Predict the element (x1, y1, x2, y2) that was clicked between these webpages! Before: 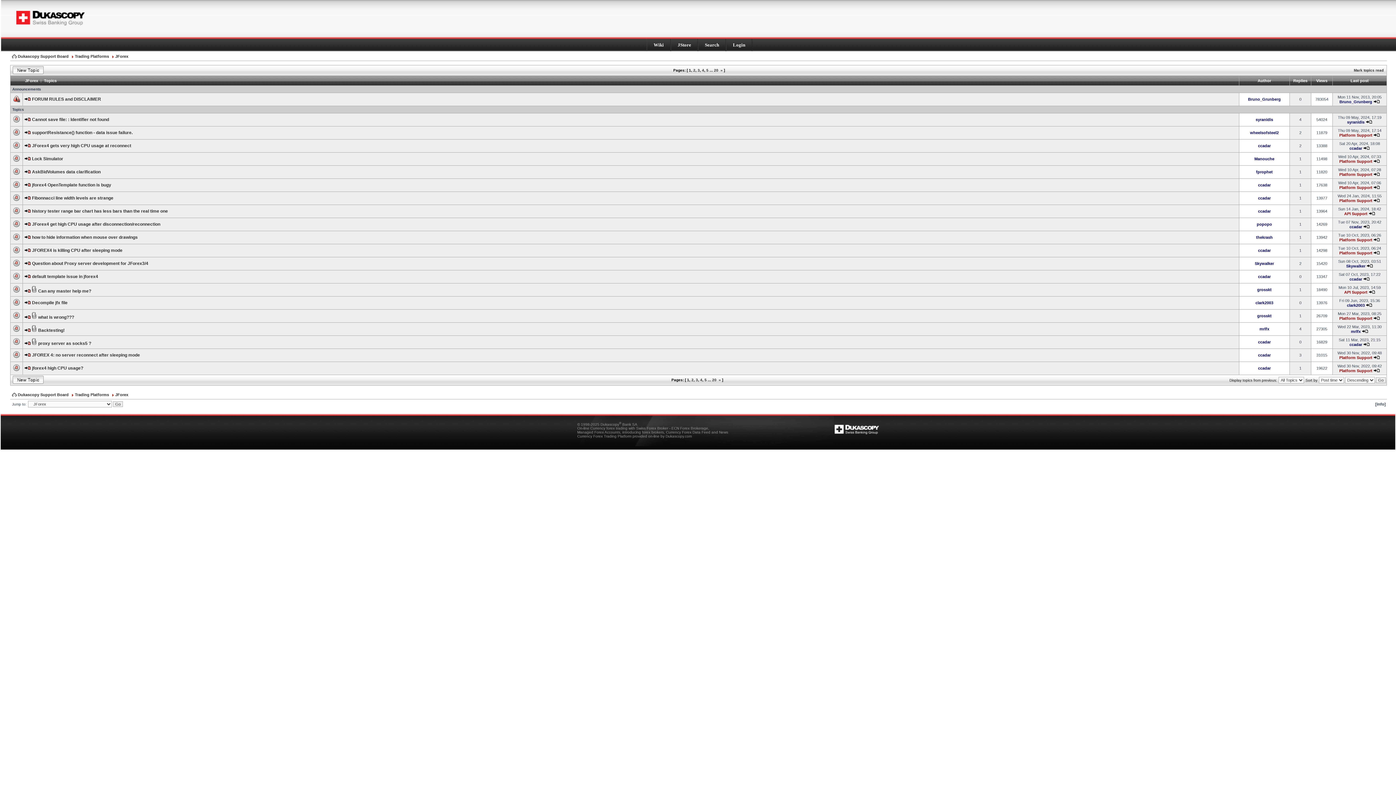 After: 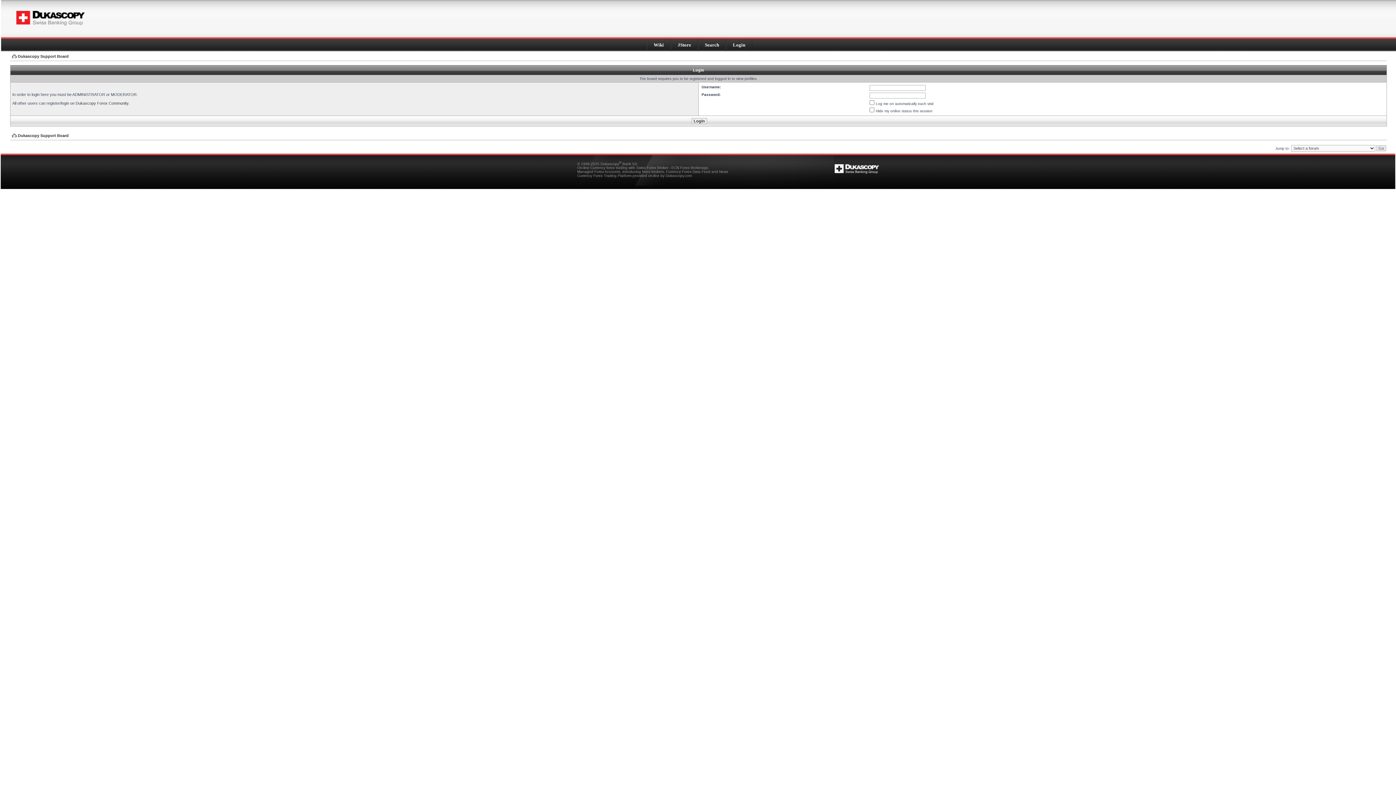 Action: label: Platform Support bbox: (1339, 133, 1372, 137)